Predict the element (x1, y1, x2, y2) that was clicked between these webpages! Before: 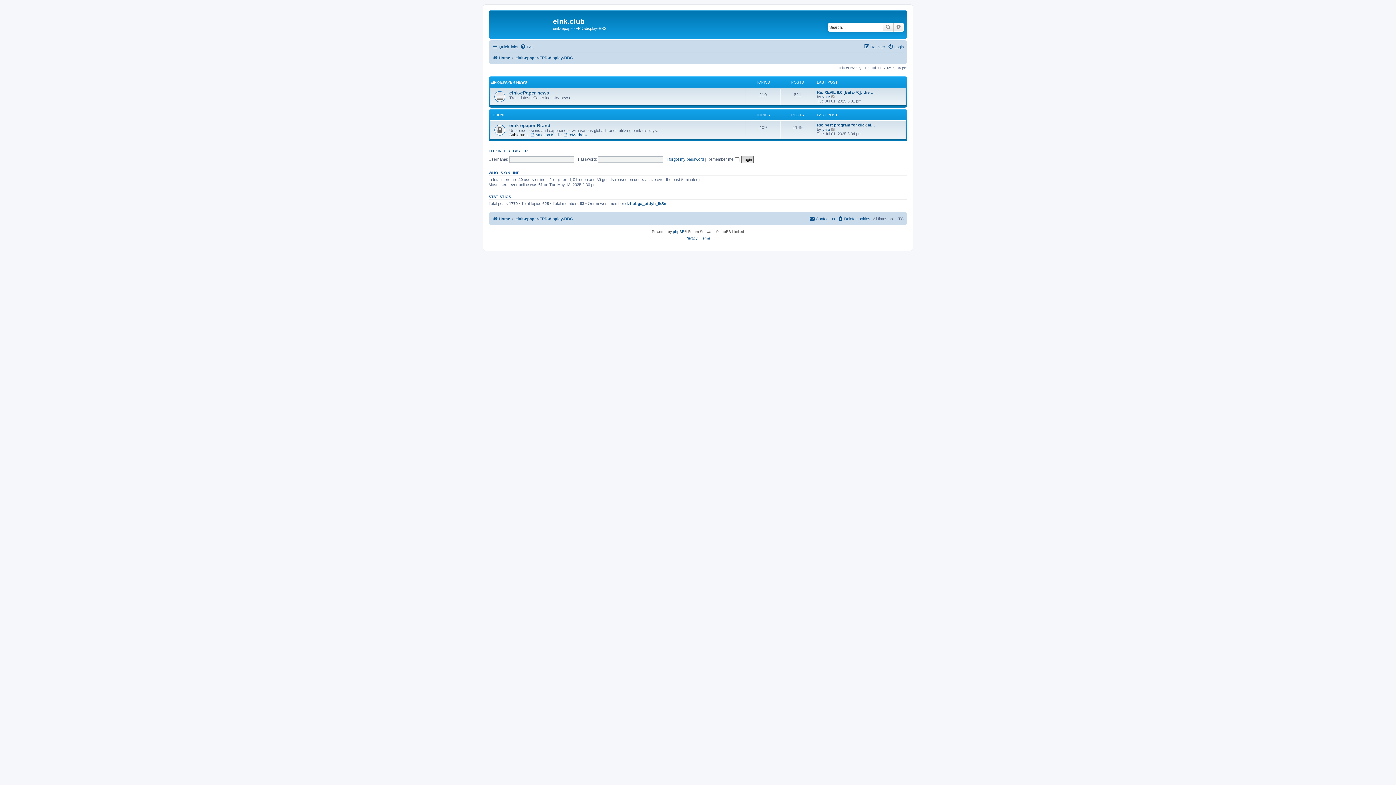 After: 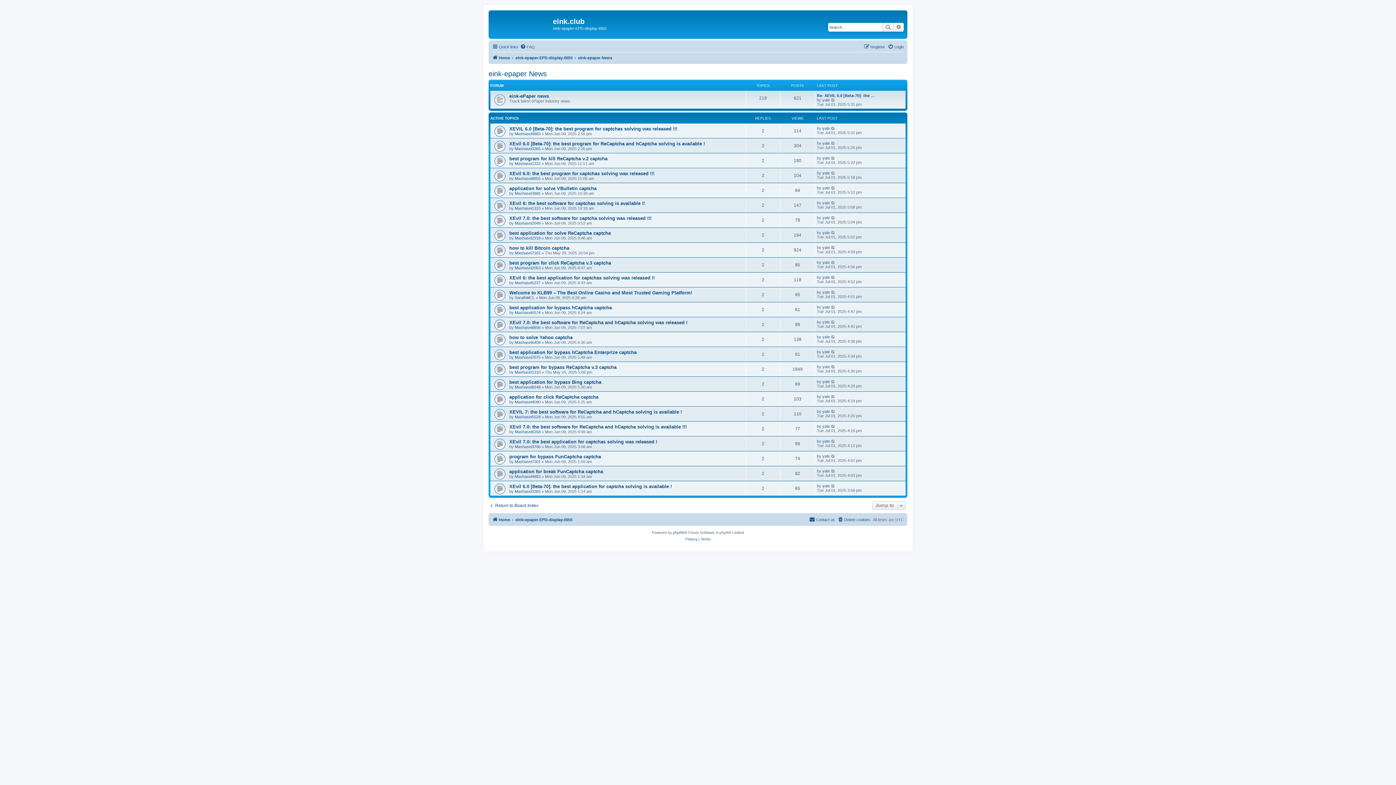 Action: bbox: (490, 80, 527, 84) label: EINK-EPAPER NEWS